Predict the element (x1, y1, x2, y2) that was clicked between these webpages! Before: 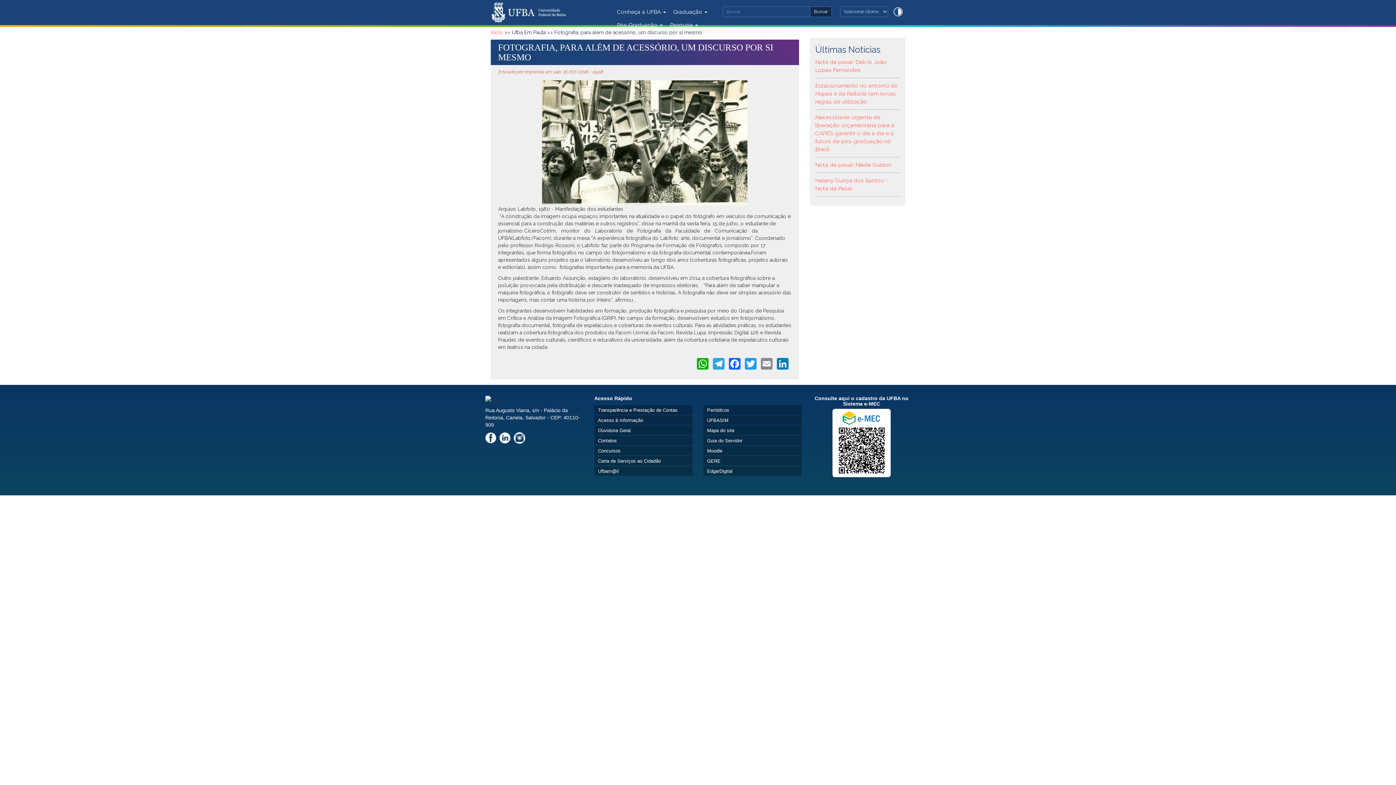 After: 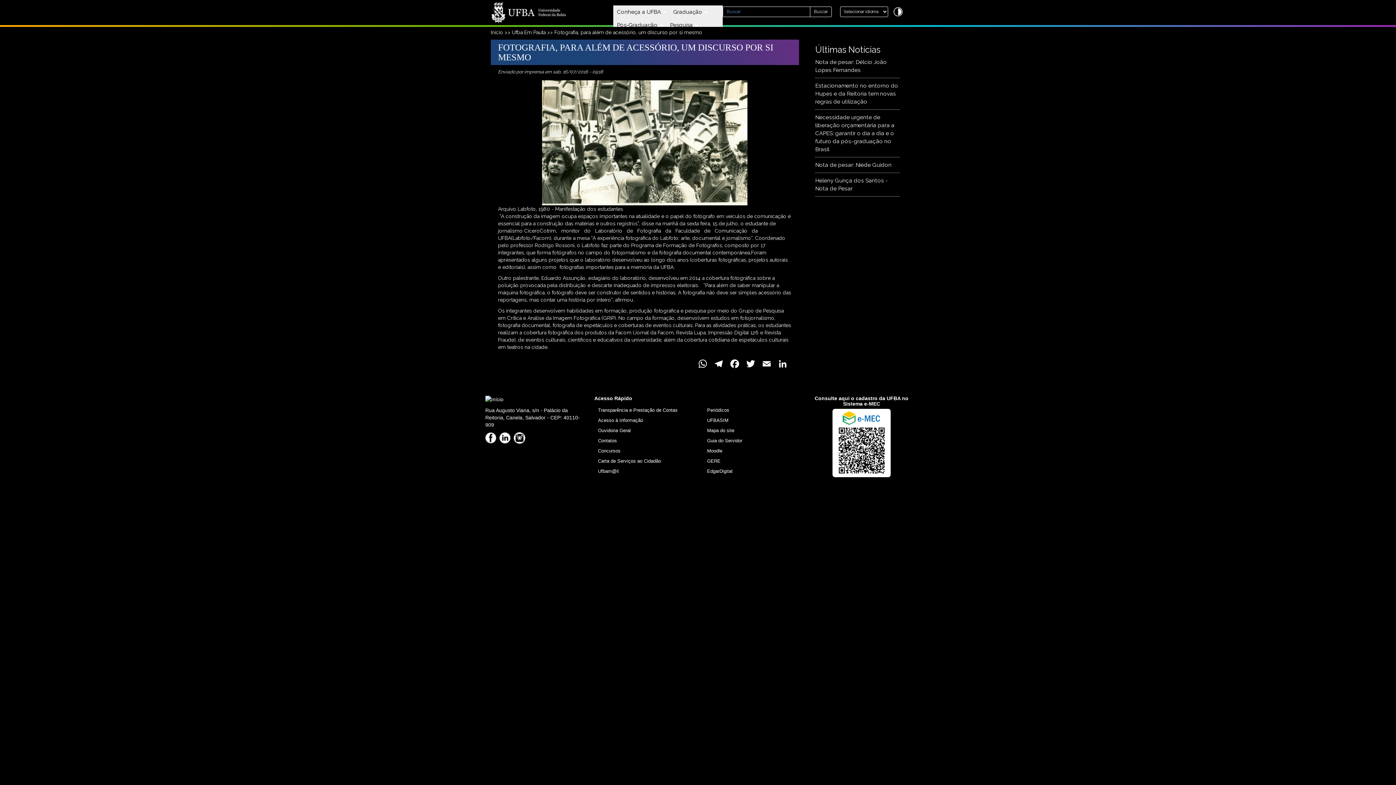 Action: bbox: (893, 7, 902, 16)